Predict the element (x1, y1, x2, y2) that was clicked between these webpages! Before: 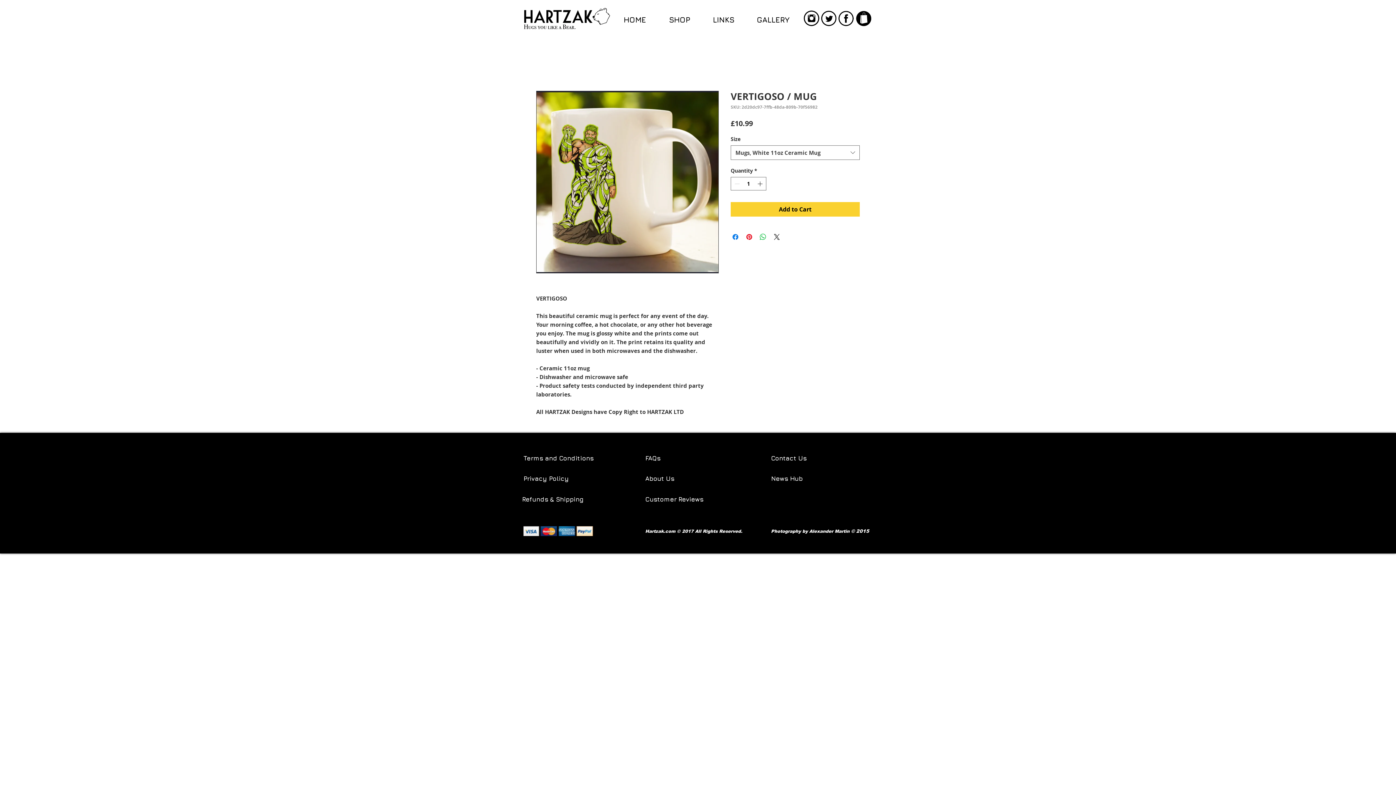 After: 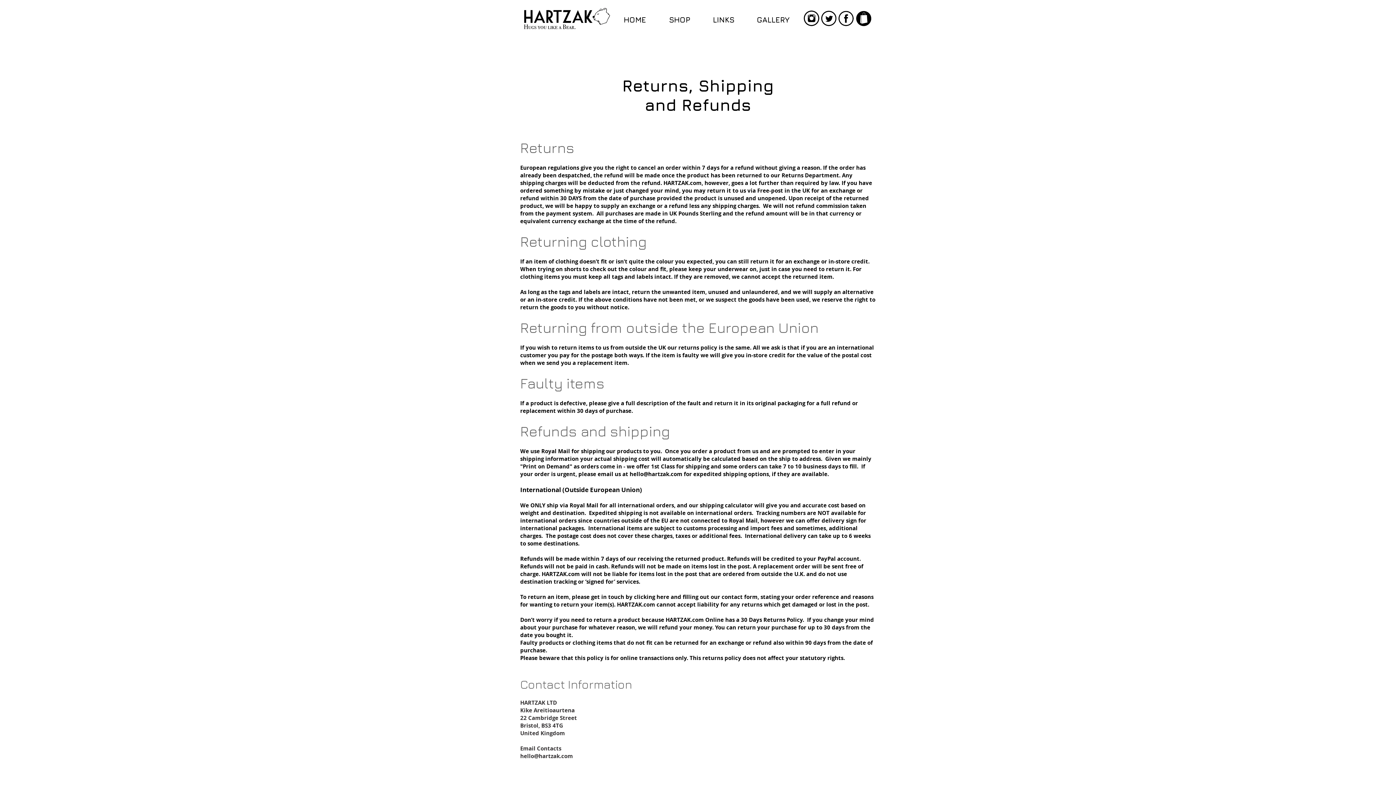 Action: label: Refunds & Shipping  bbox: (522, 496, 585, 503)